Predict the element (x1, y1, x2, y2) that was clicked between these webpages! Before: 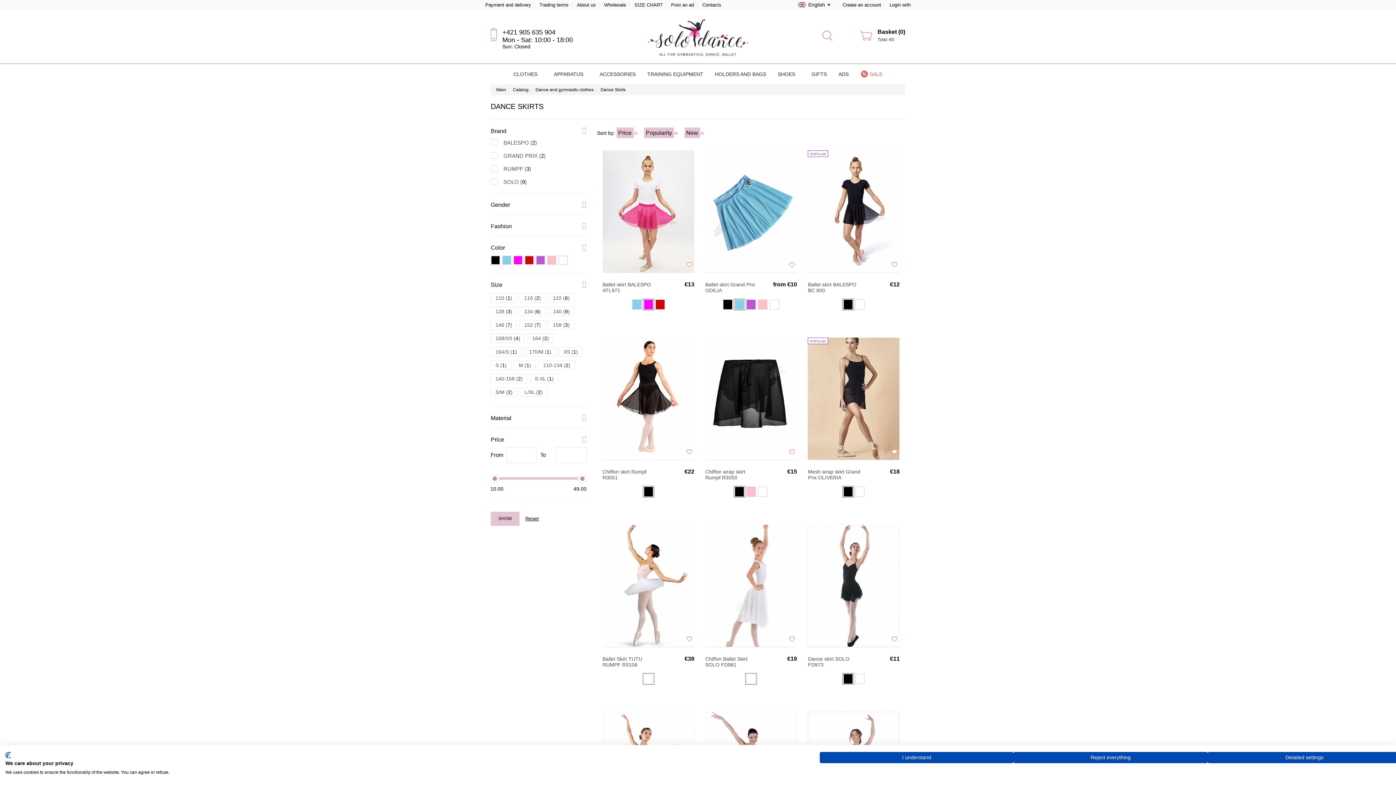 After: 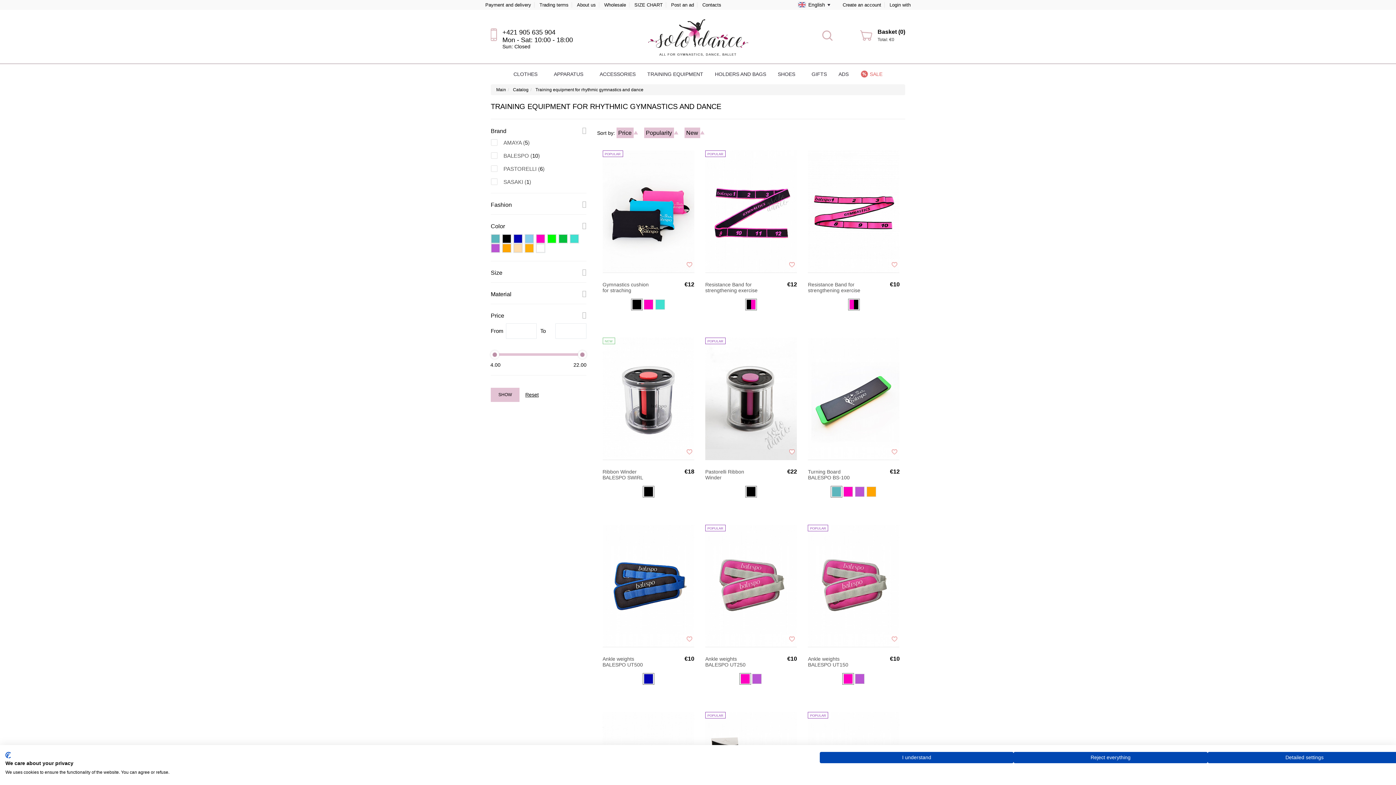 Action: label: TRAINING EQUIPMENT bbox: (641, 71, 709, 76)